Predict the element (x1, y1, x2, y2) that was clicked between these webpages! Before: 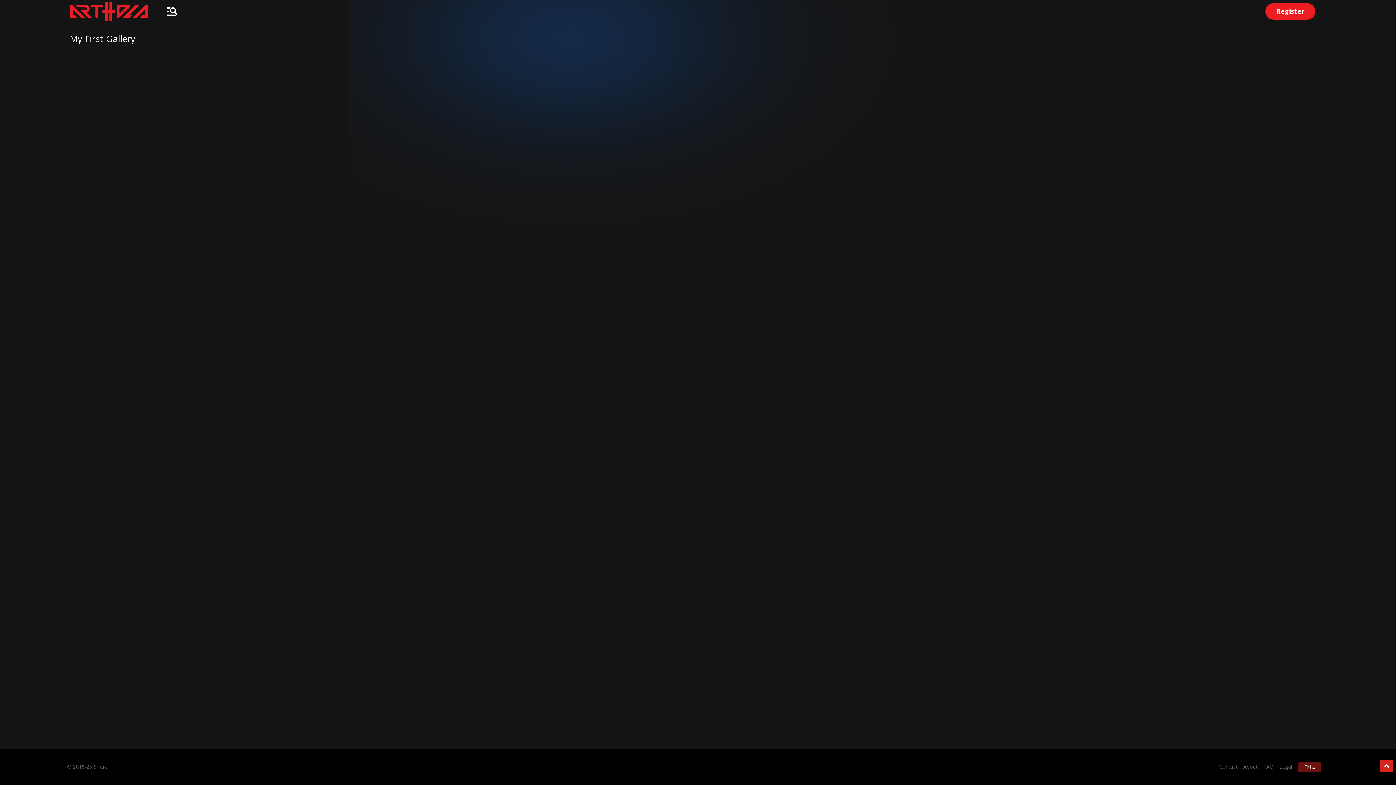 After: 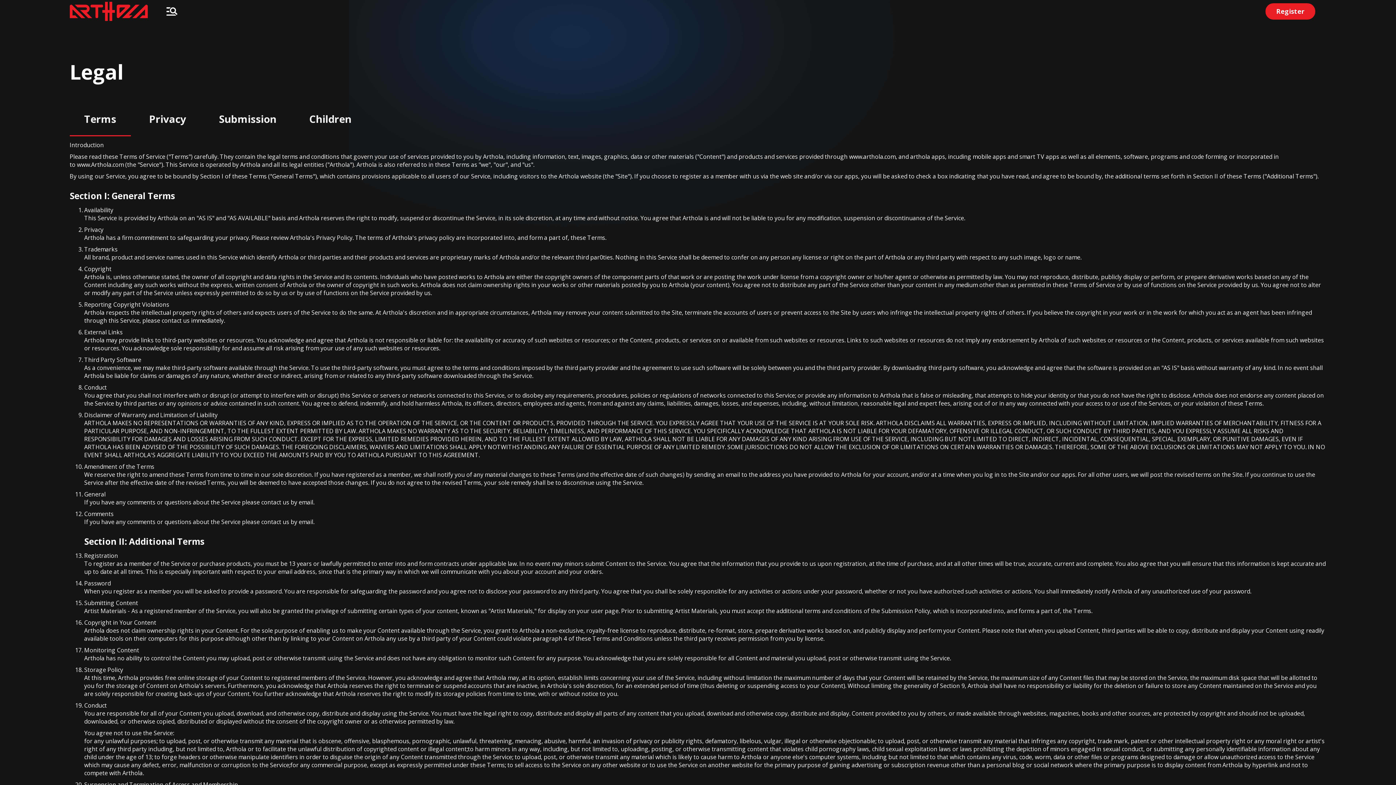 Action: label: Legal bbox: (1279, 760, 1292, 774)